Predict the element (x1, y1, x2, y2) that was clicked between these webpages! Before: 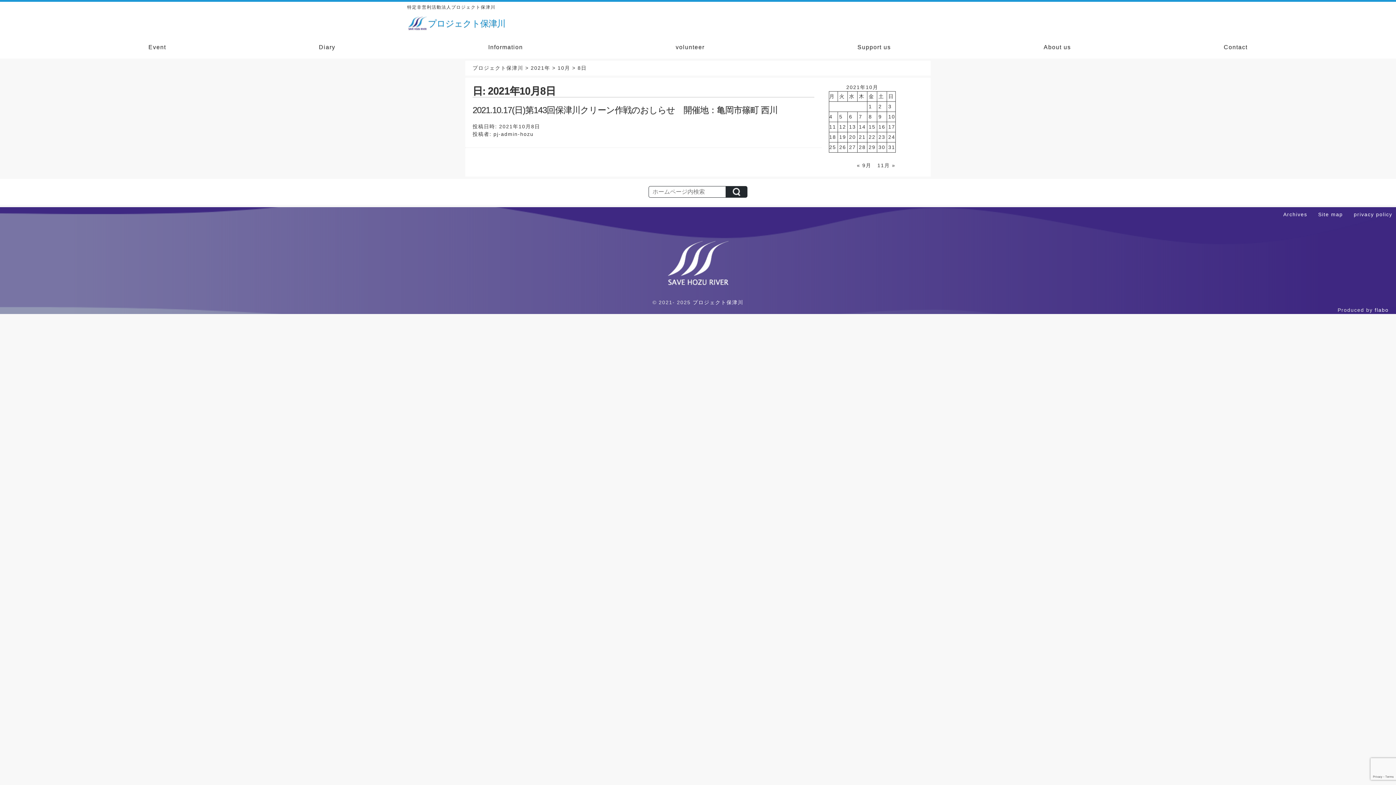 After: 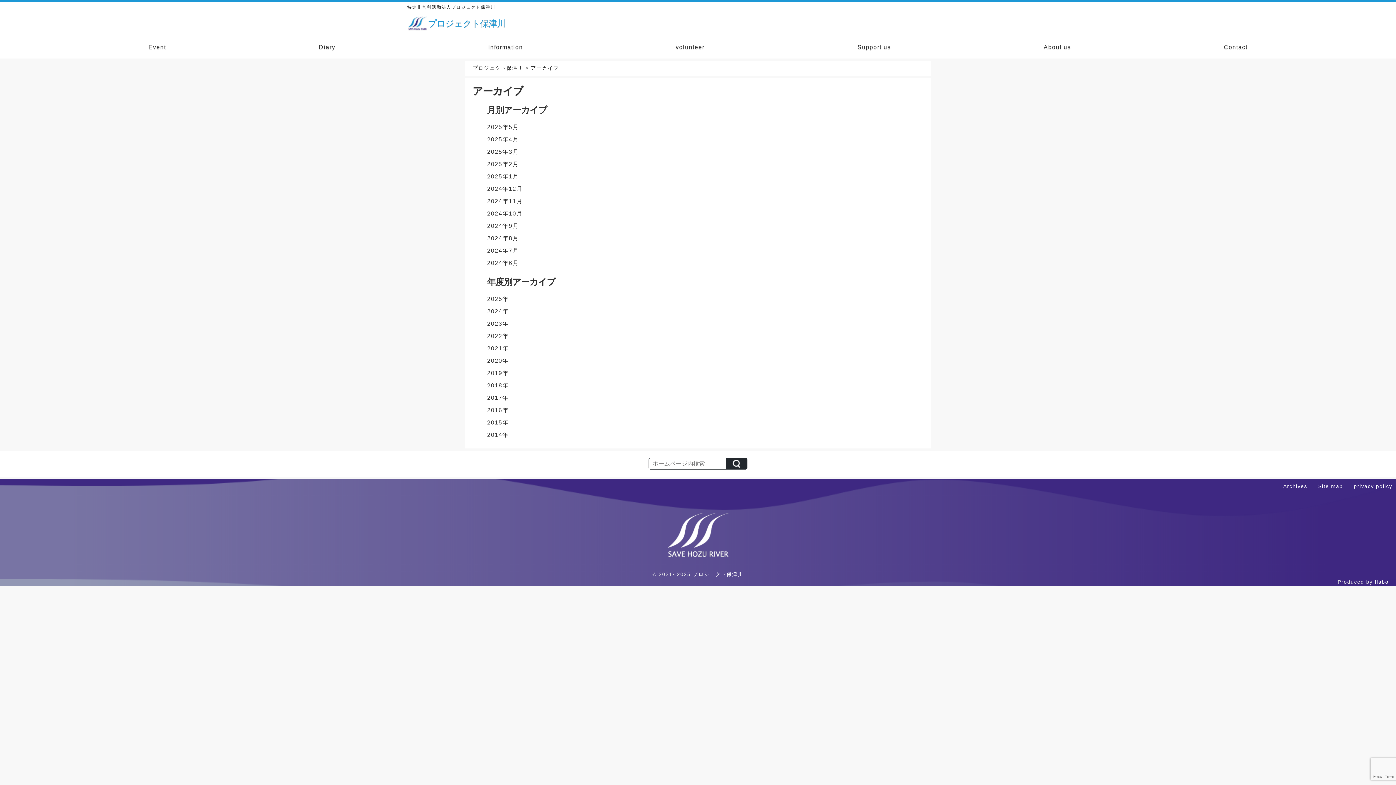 Action: bbox: (1283, 211, 1307, 217) label: Archives